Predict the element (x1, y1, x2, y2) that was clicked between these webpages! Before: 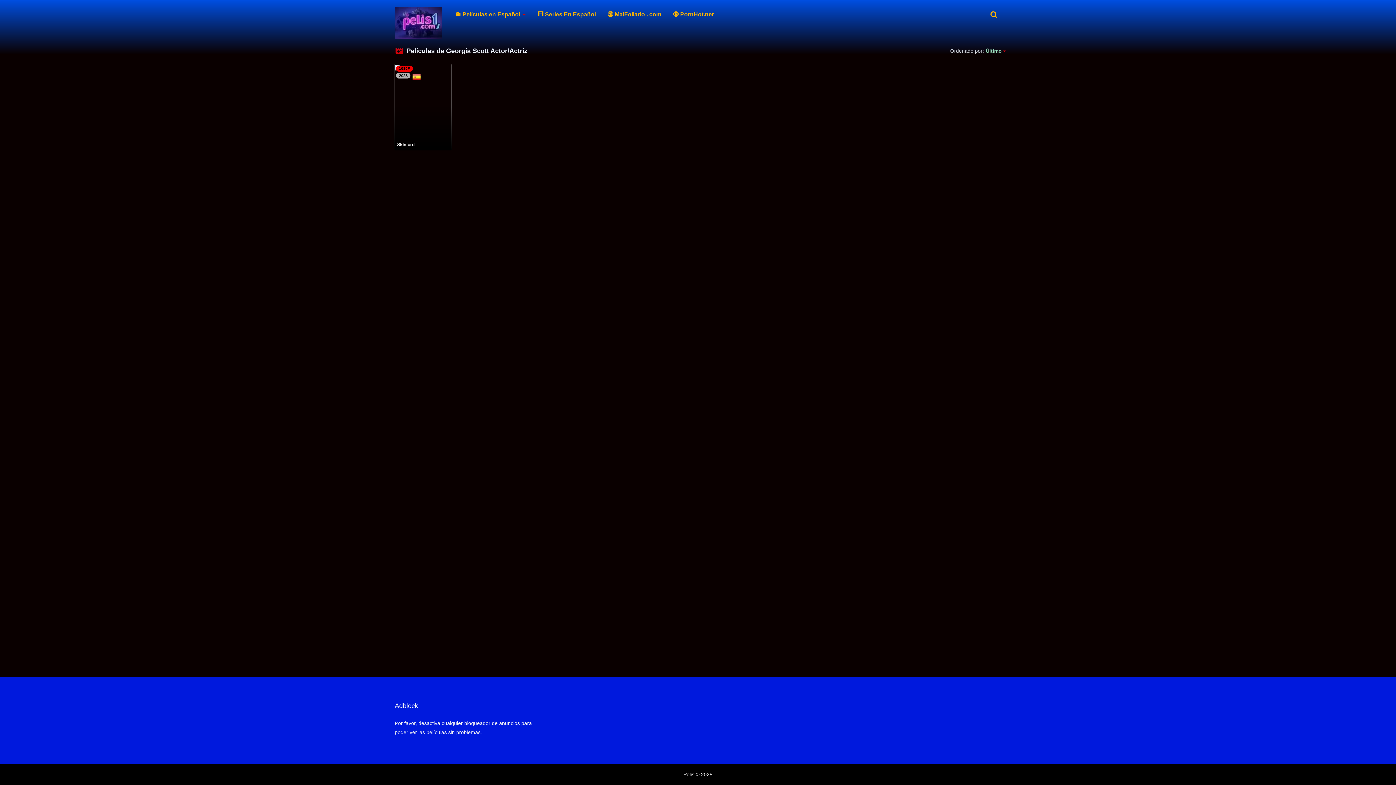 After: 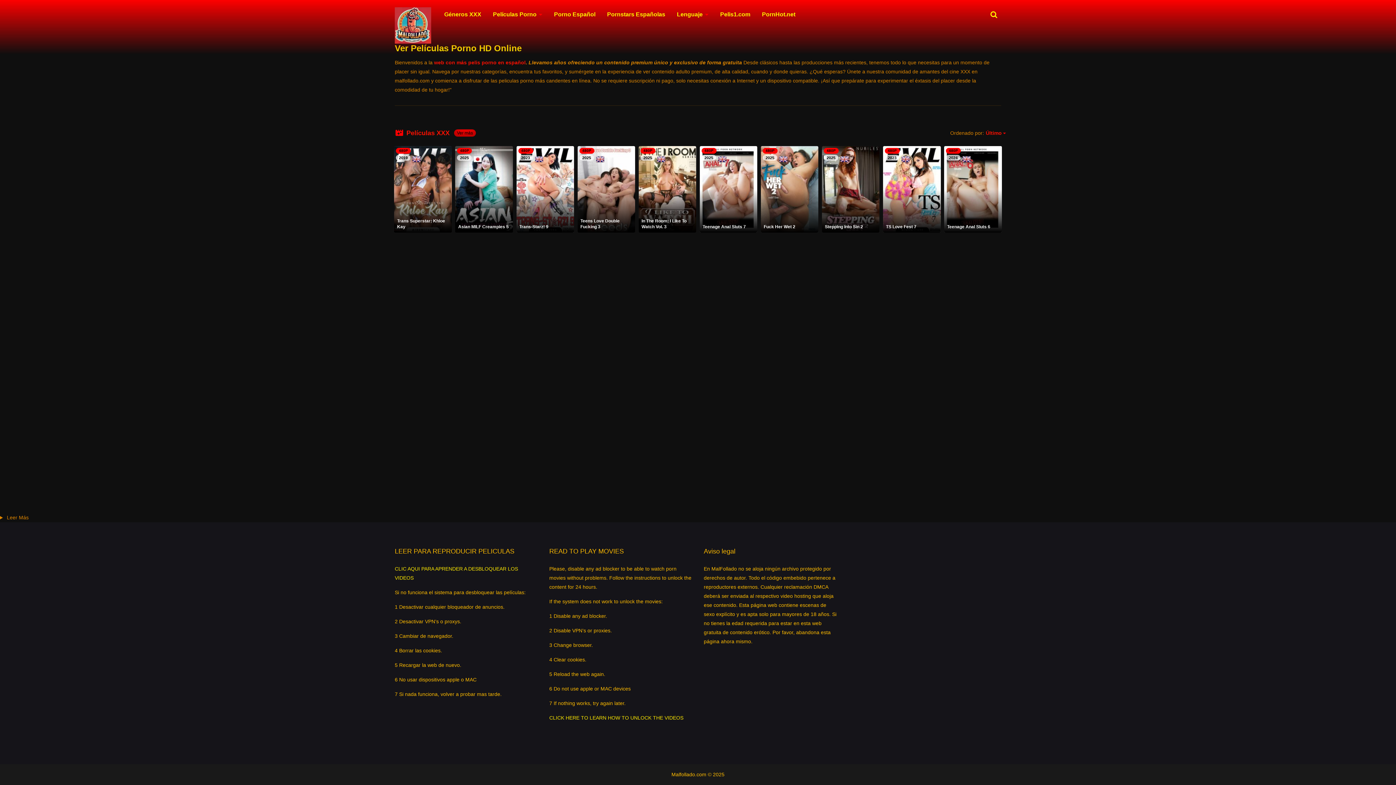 Action: label: 🔞 MalFollado . com bbox: (604, 7, 664, 21)